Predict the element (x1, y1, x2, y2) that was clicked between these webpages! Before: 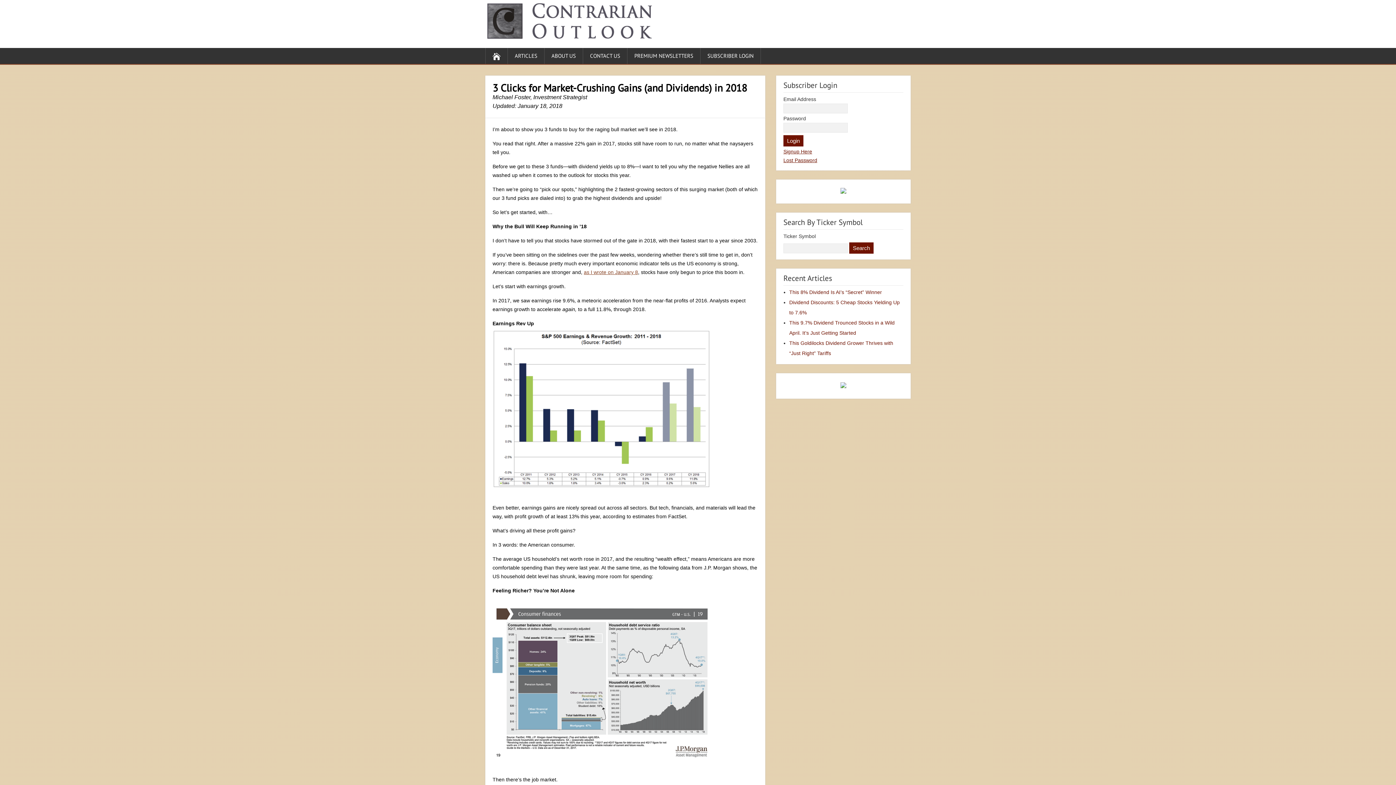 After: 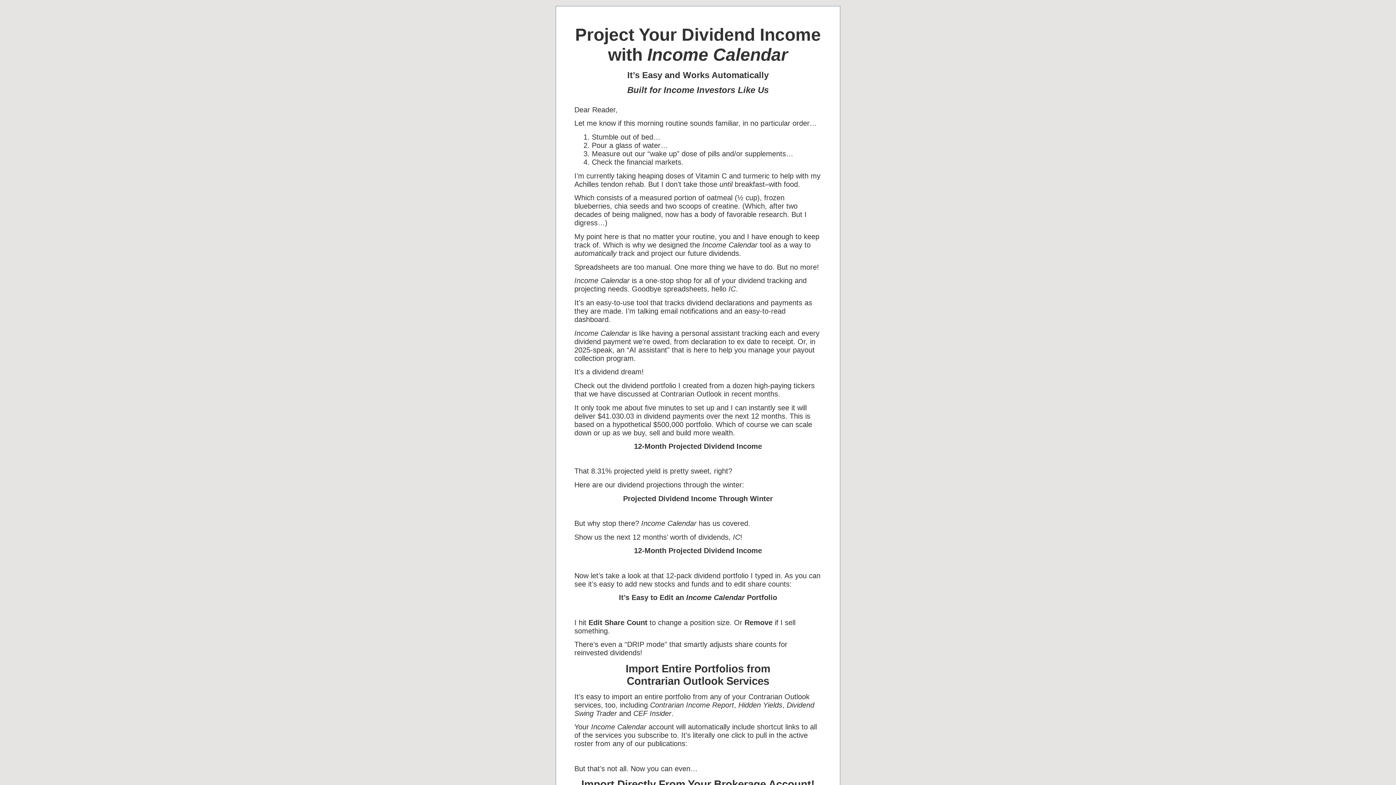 Action: bbox: (840, 188, 846, 194)